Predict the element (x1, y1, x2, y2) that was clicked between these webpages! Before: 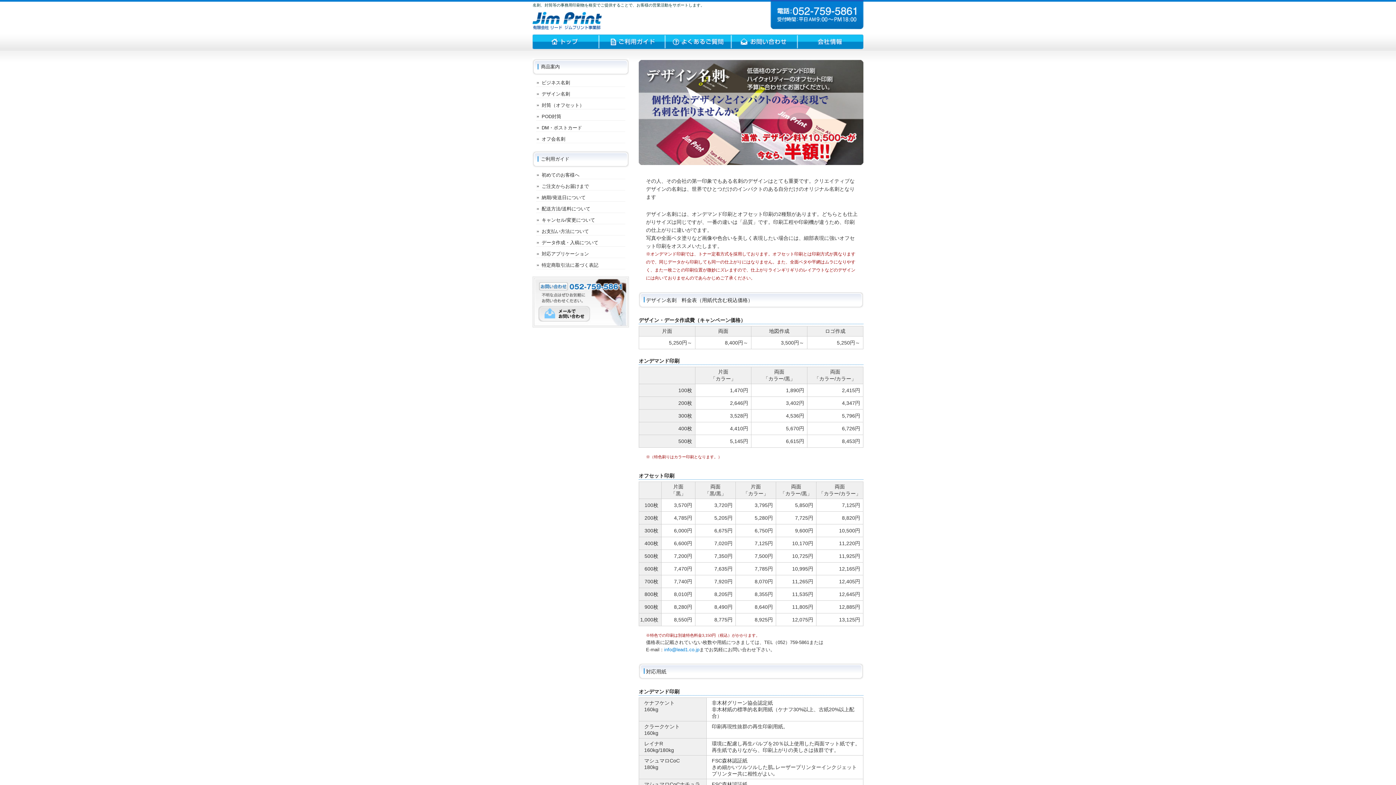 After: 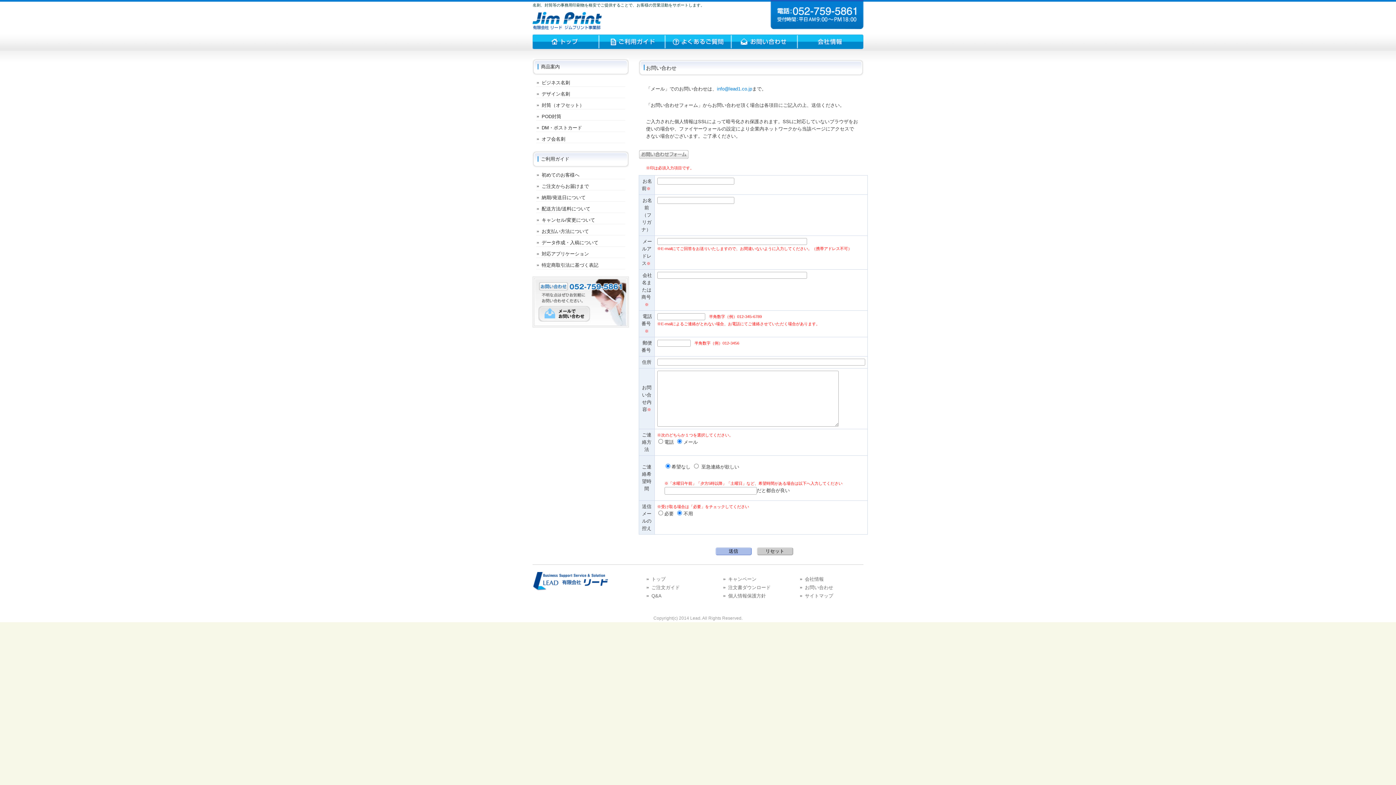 Action: bbox: (731, 34, 797, 49) label: お問い合わせ